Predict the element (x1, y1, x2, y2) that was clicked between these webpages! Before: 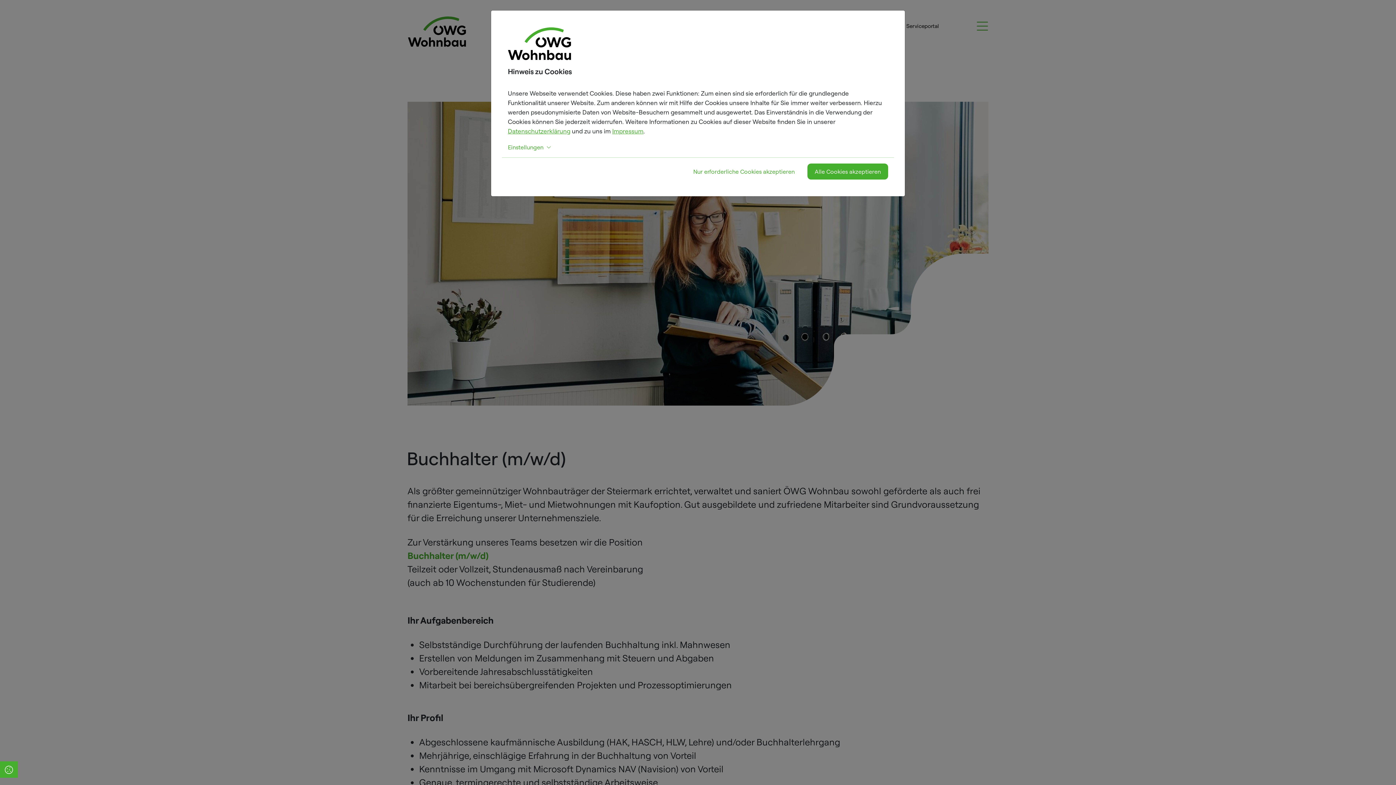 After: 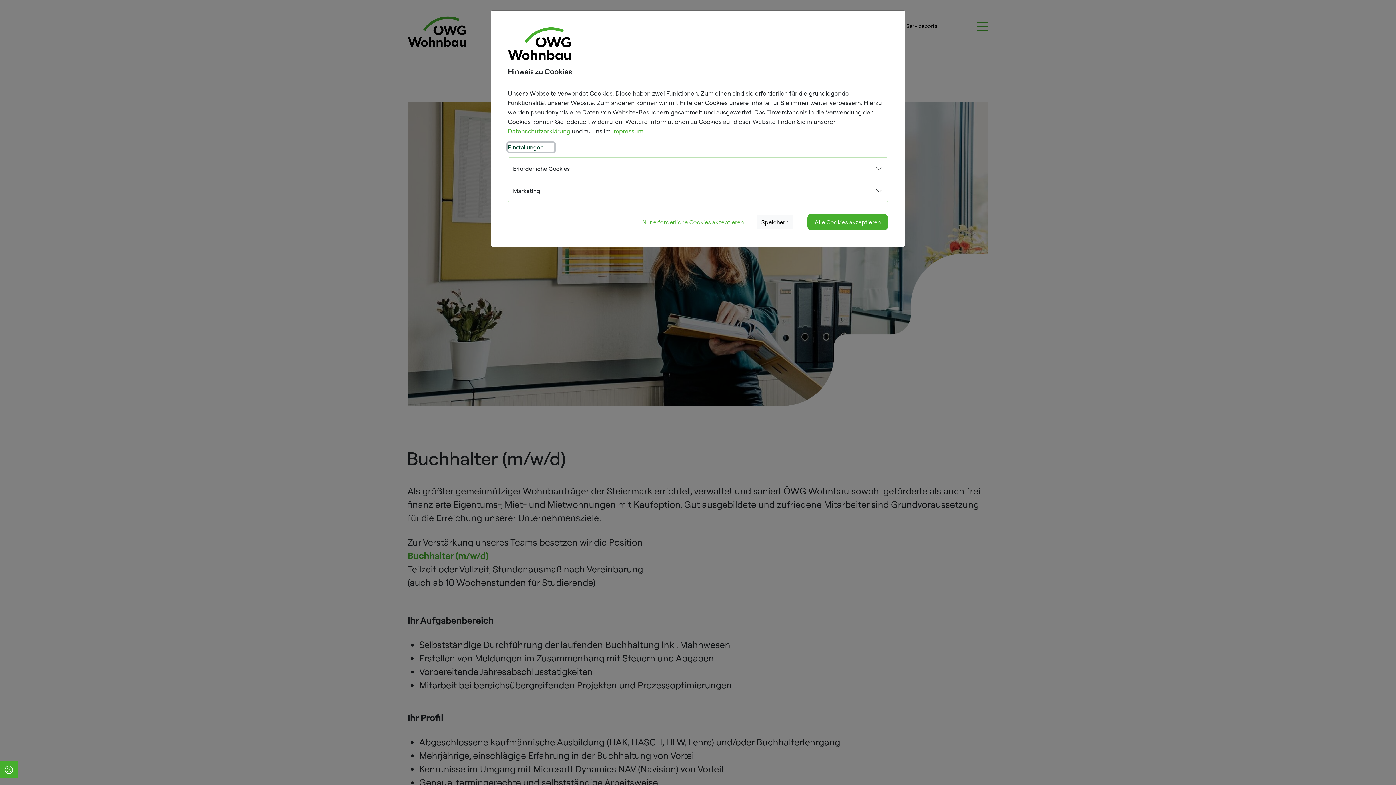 Action: label: Einstellungen bbox: (508, 142, 554, 151)